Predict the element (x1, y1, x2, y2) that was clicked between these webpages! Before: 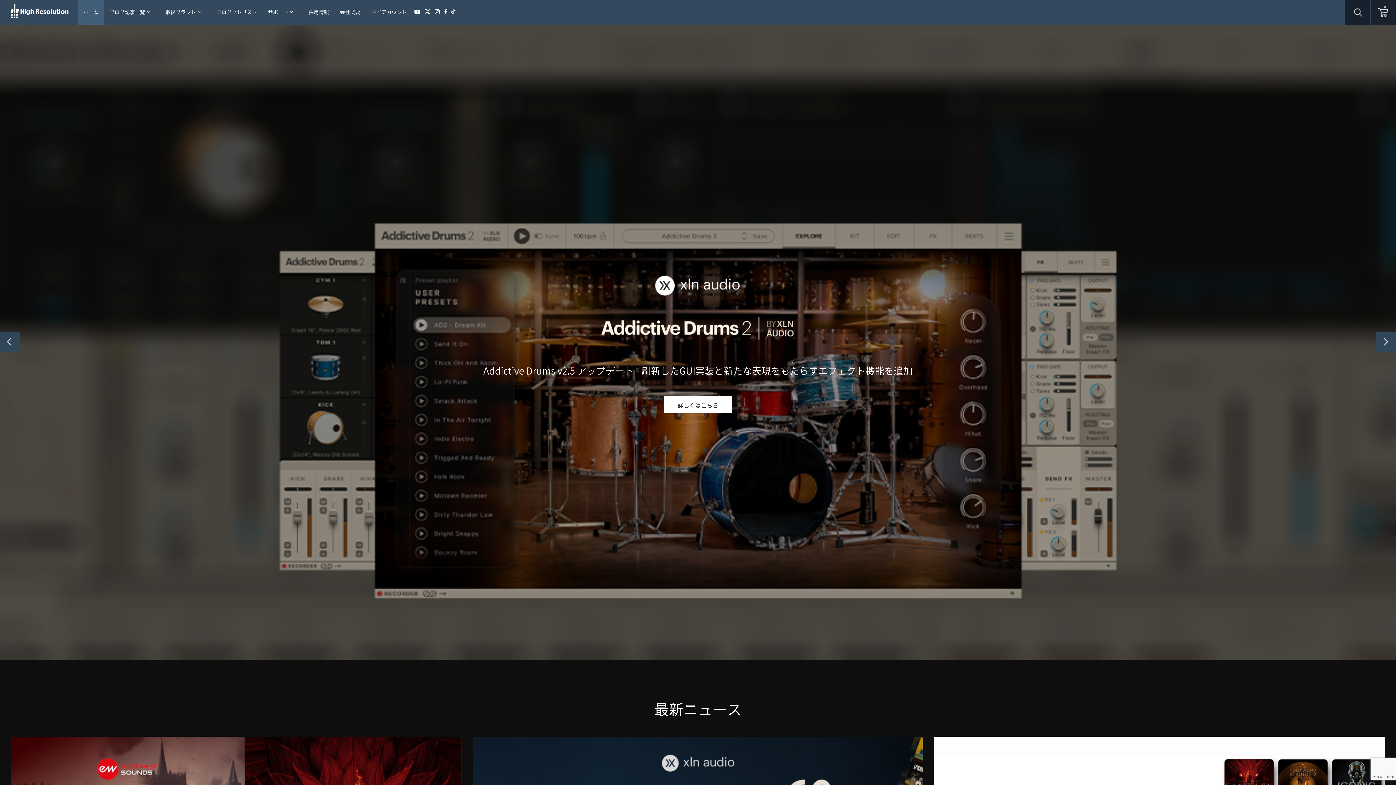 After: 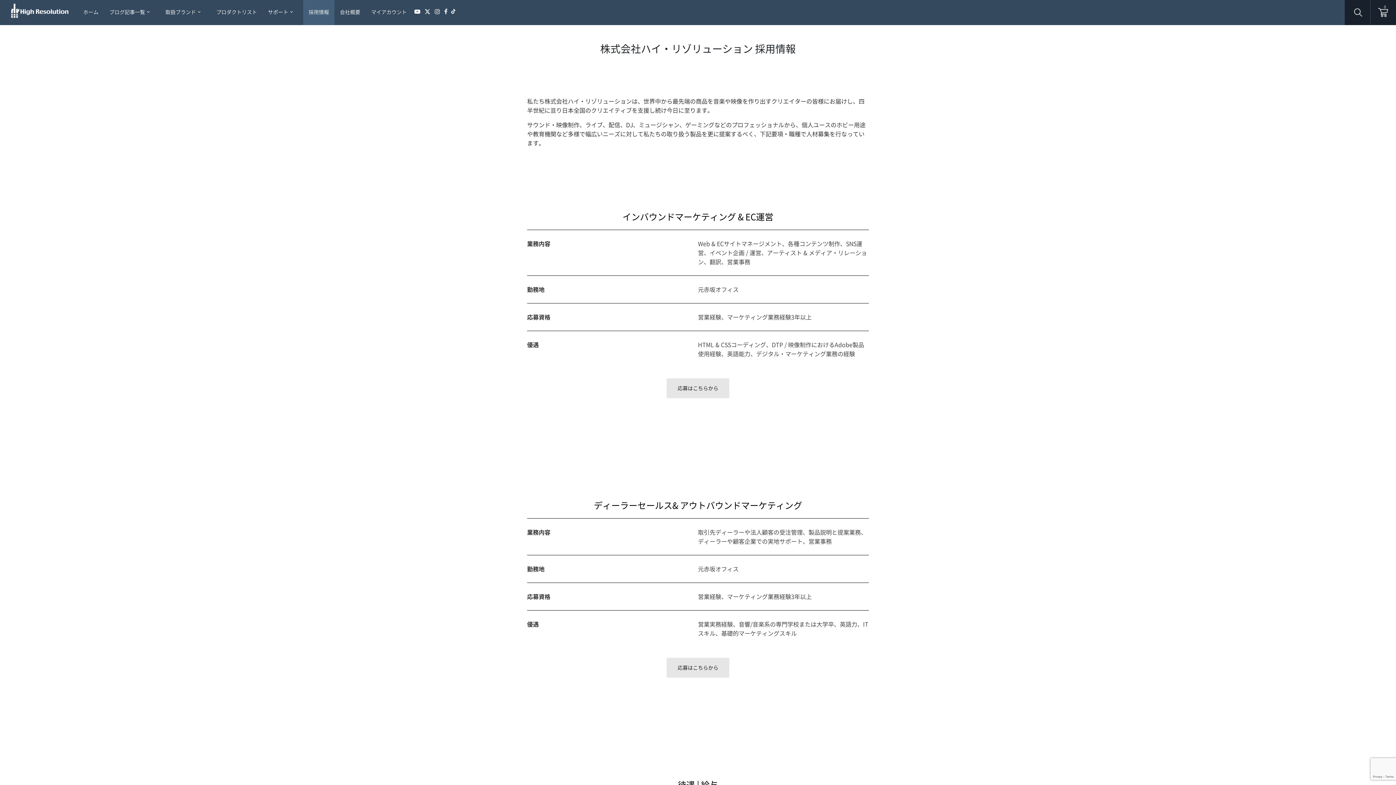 Action: label: 採用情報 bbox: (303, -1, 334, 25)